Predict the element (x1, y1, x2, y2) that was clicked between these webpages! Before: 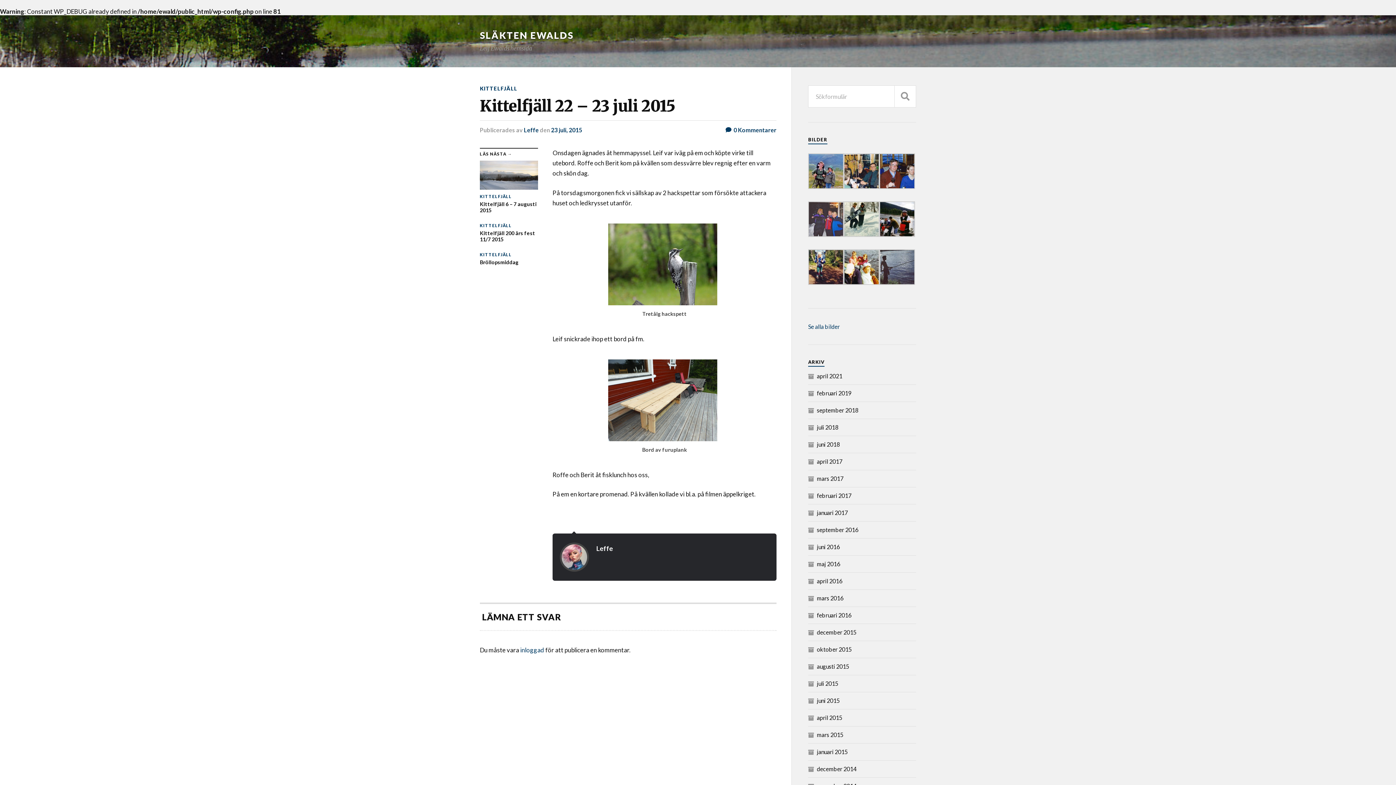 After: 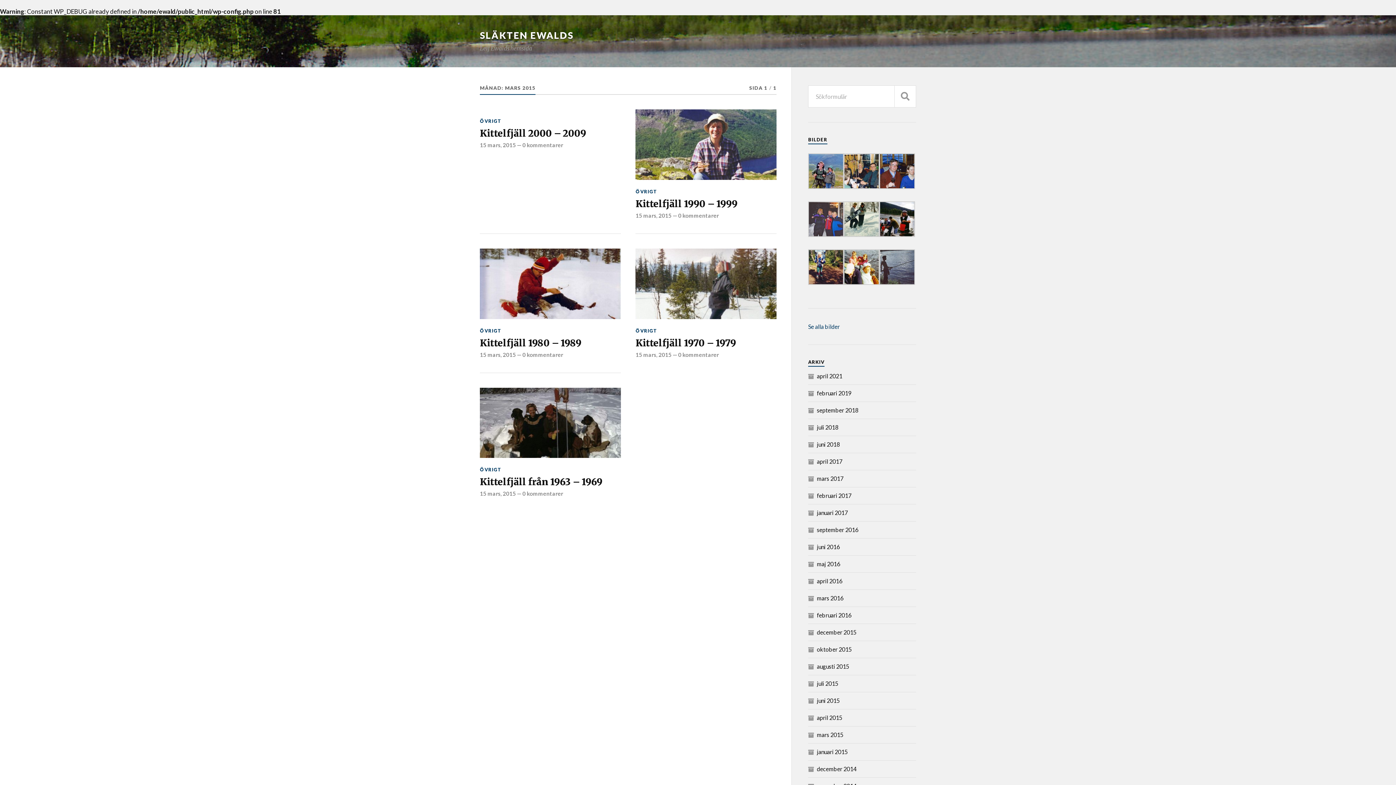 Action: label: mars 2015 bbox: (817, 731, 843, 738)